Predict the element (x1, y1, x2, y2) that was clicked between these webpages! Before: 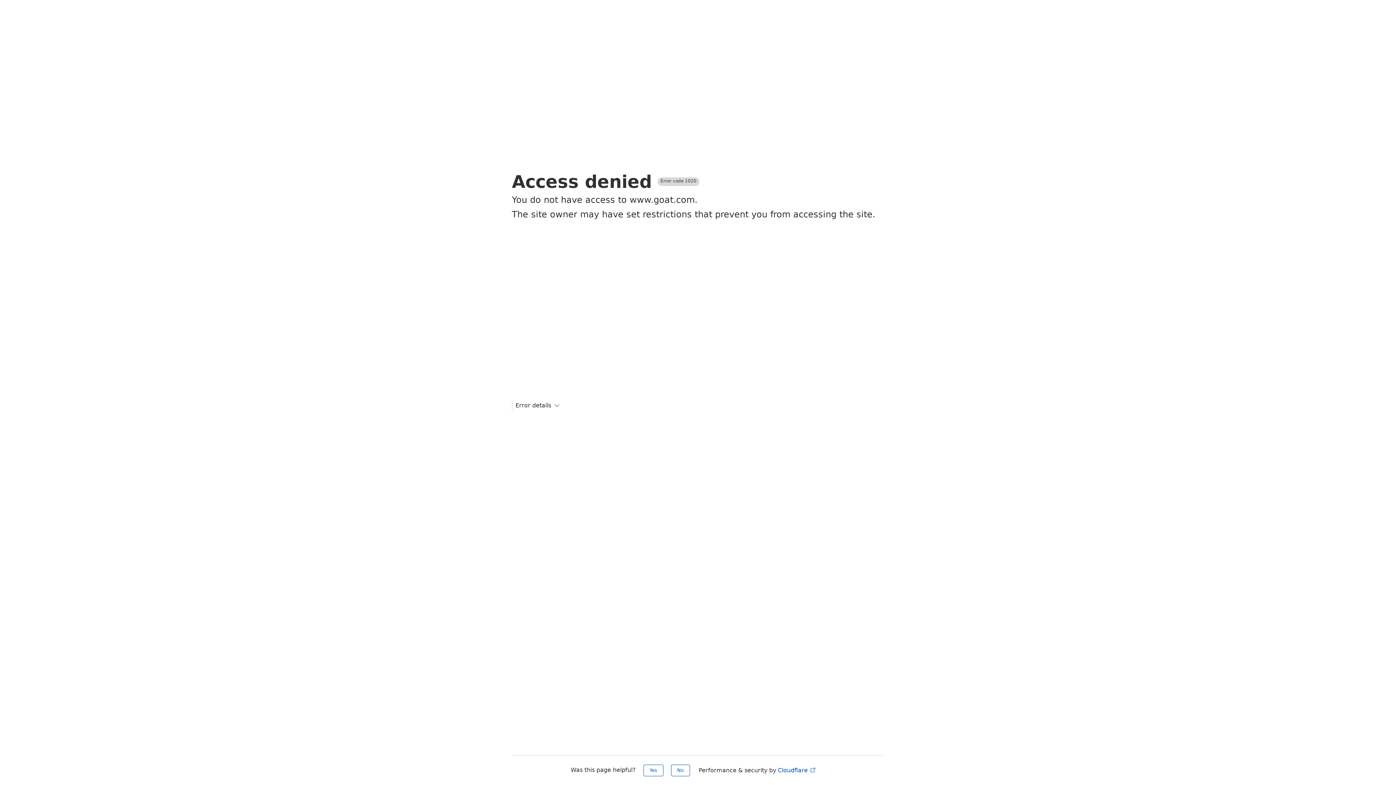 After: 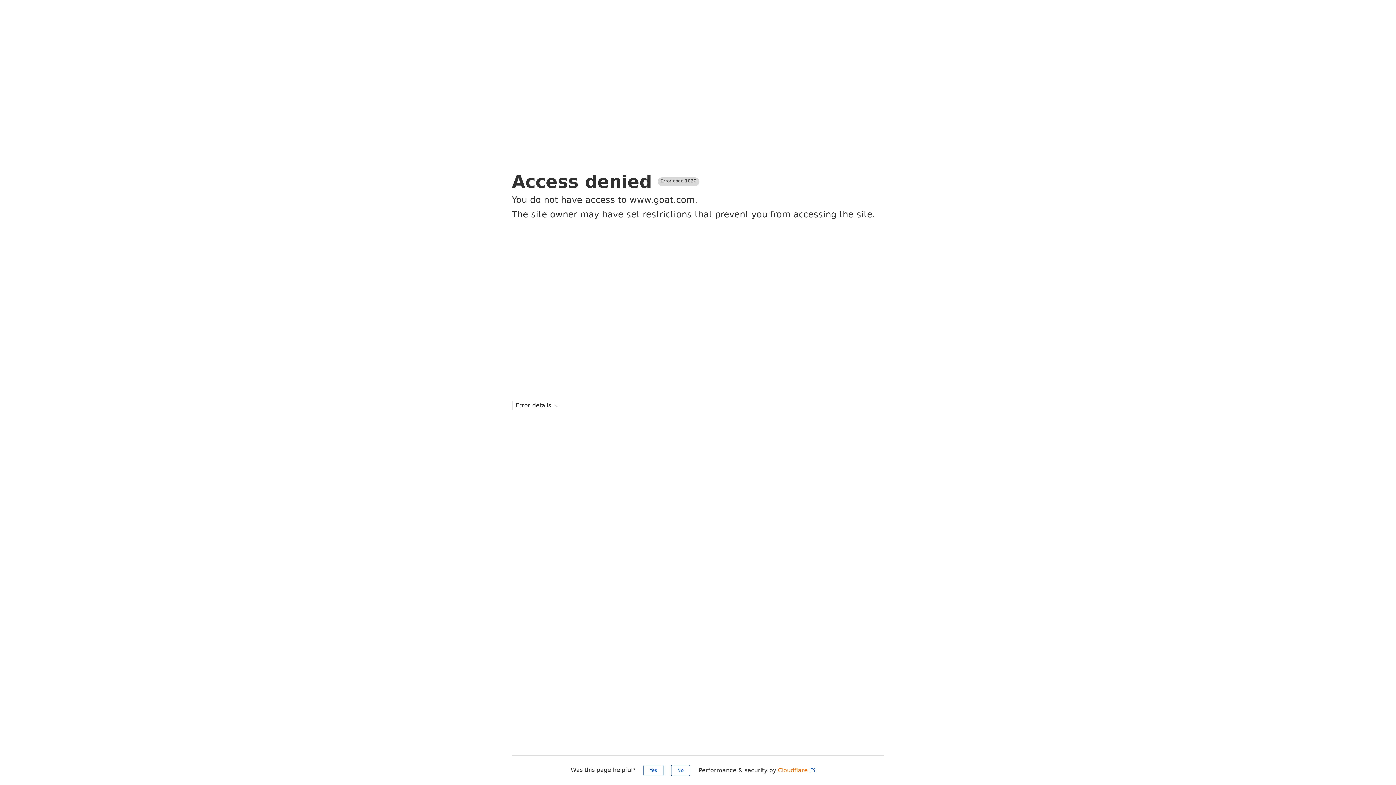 Action: label: Cloudflare  bbox: (778, 767, 816, 774)